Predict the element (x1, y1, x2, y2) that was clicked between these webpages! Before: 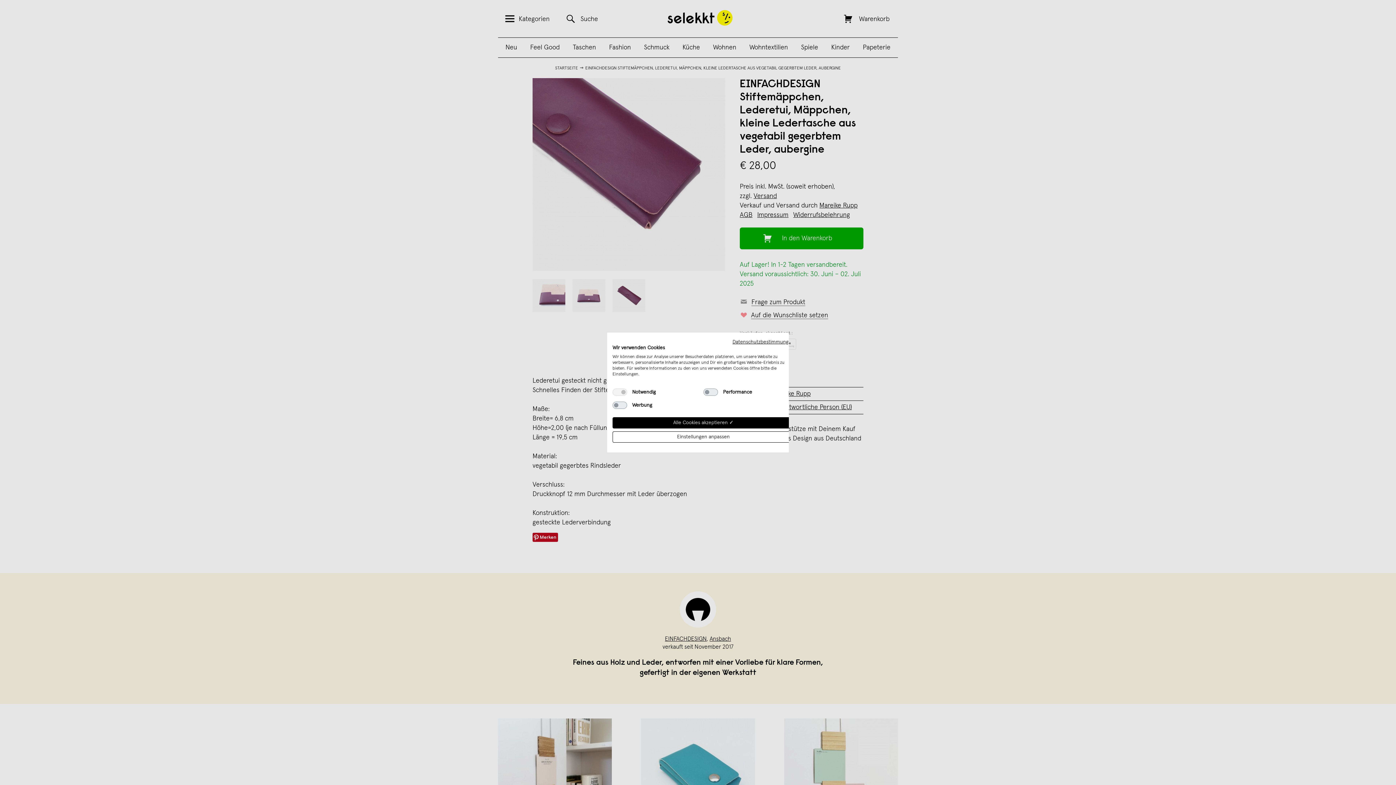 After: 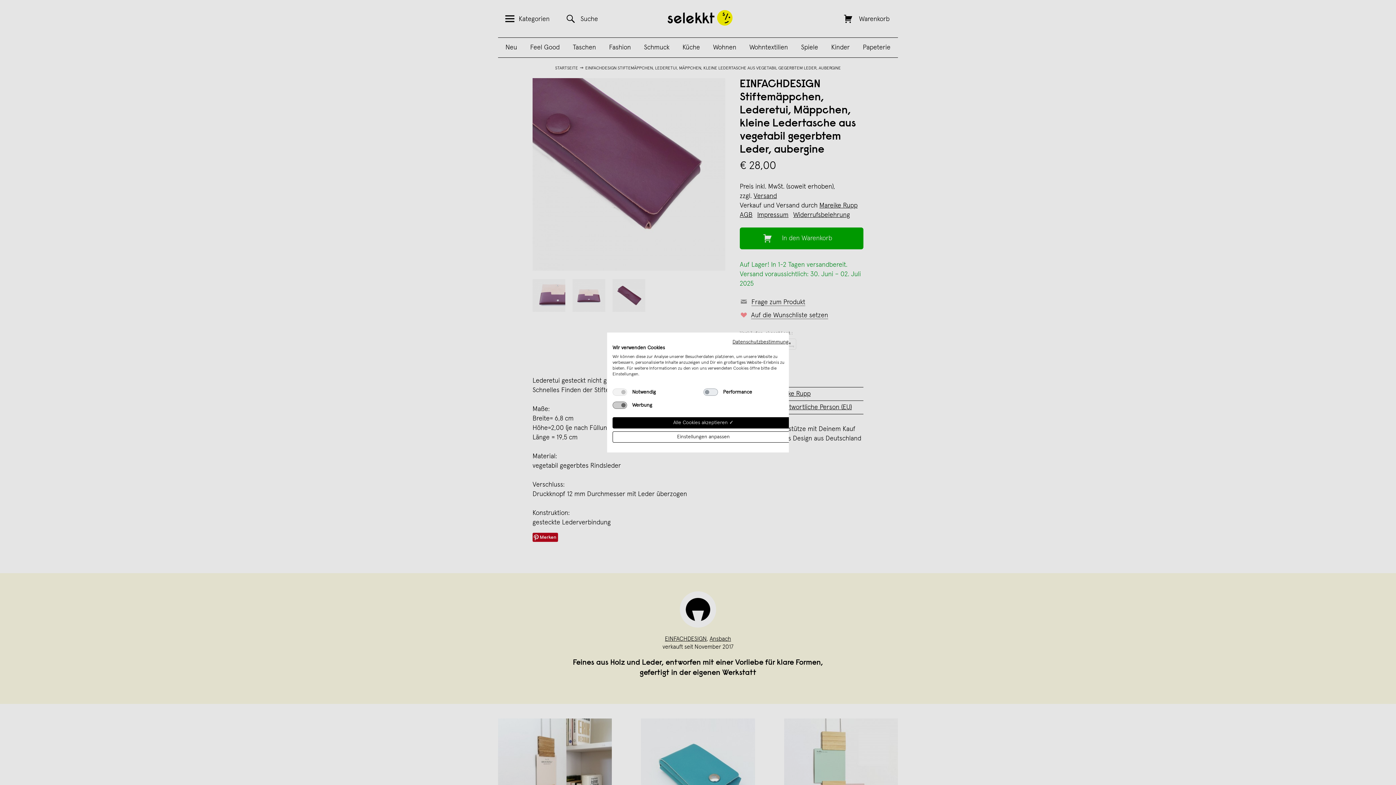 Action: label: Werbung bbox: (612, 401, 627, 409)